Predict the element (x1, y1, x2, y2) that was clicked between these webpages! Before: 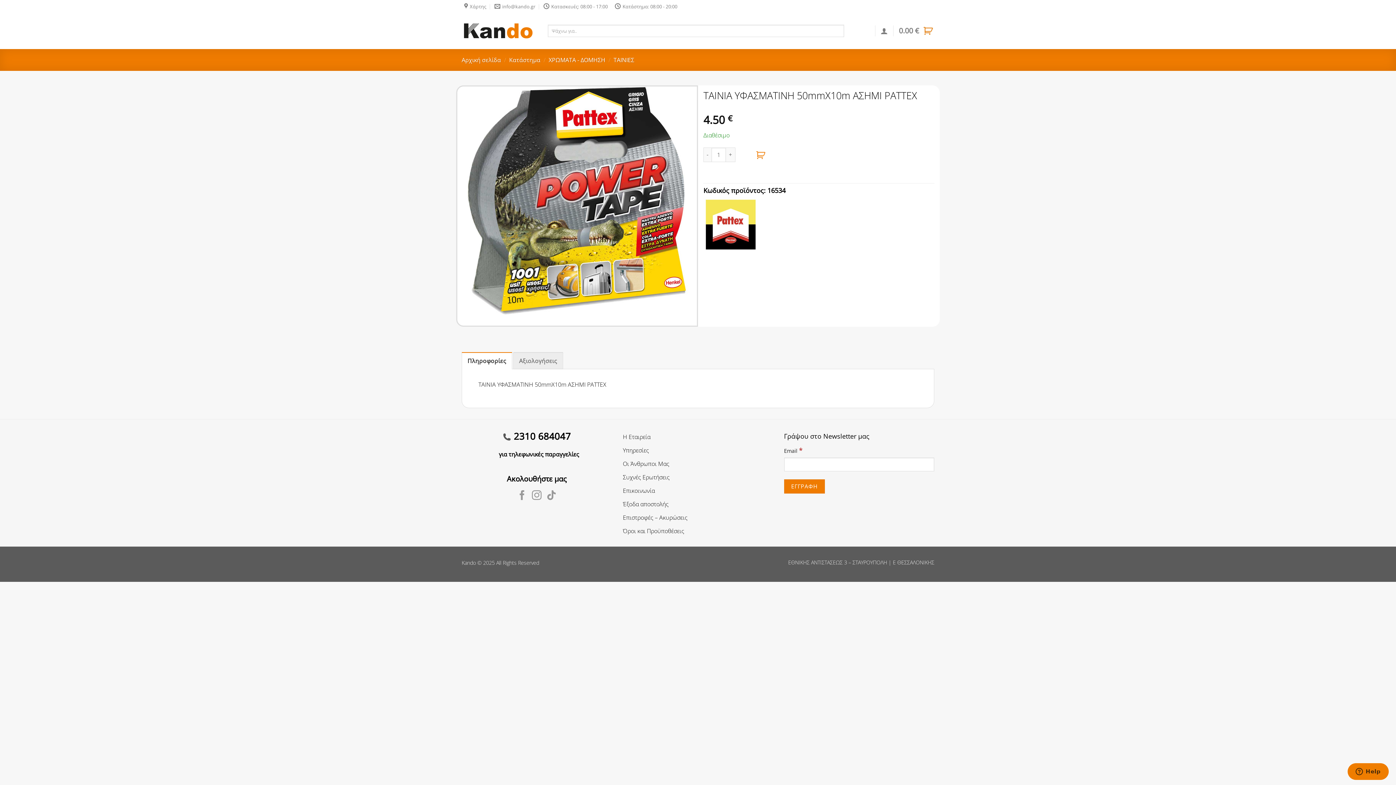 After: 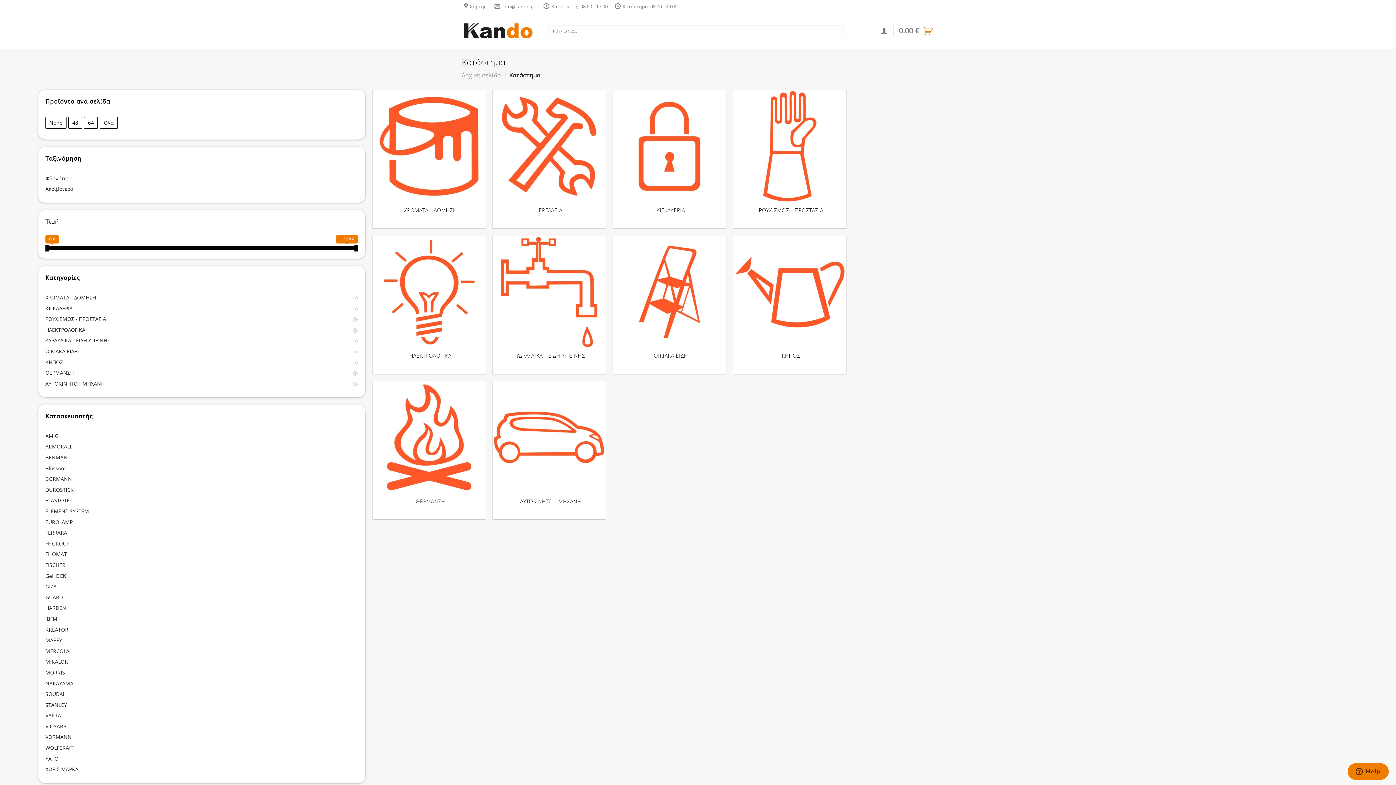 Action: bbox: (509, 55, 540, 63) label: Κατάστημα